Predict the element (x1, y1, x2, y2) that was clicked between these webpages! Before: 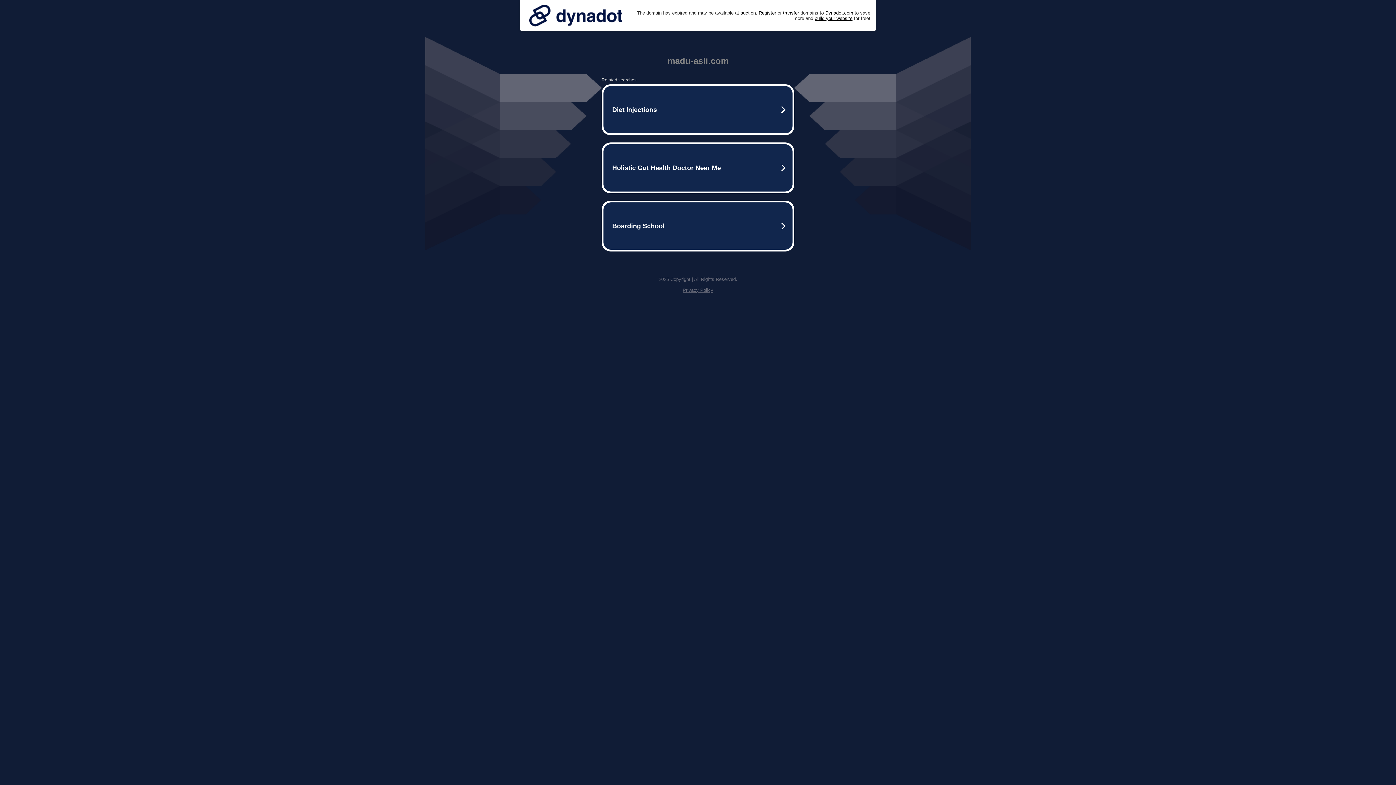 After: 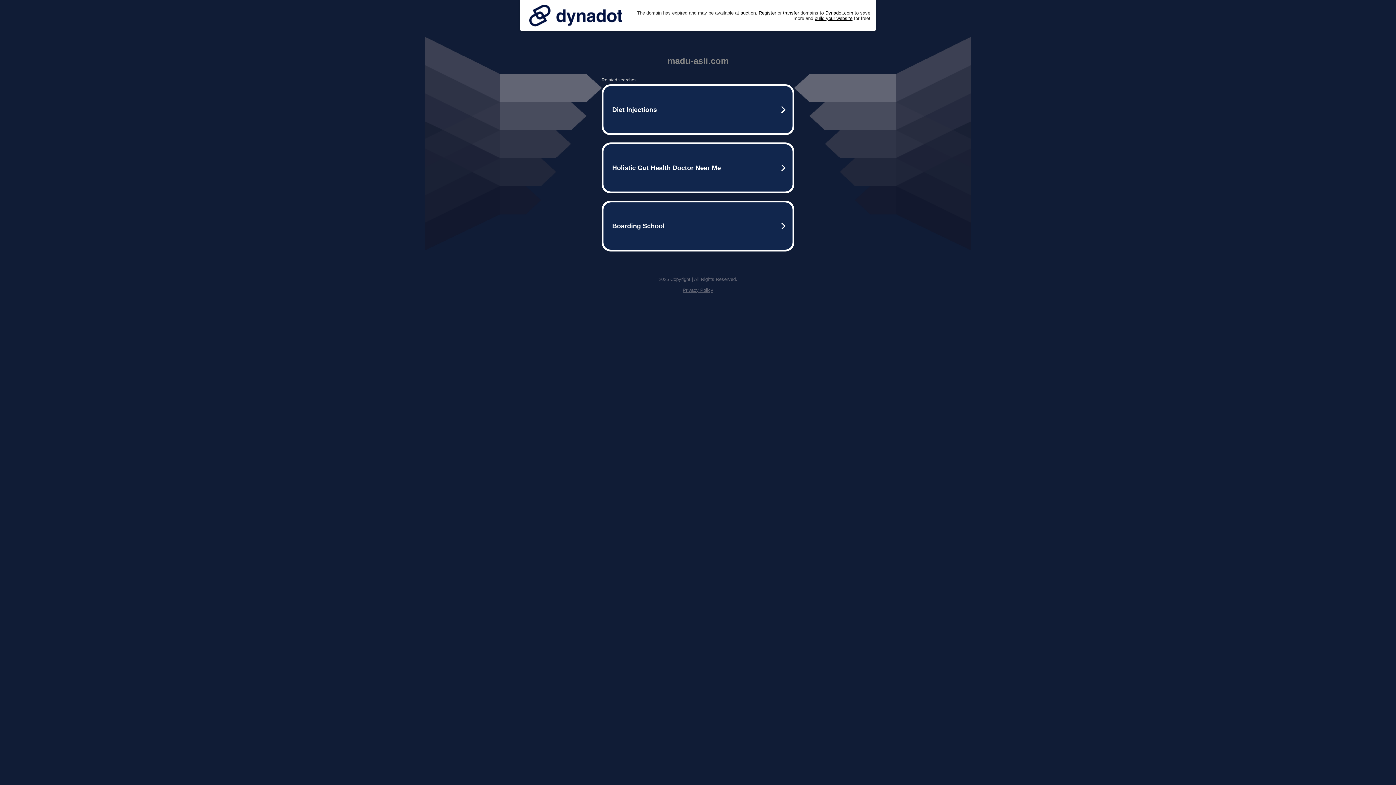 Action: bbox: (525, 0, 626, 30)